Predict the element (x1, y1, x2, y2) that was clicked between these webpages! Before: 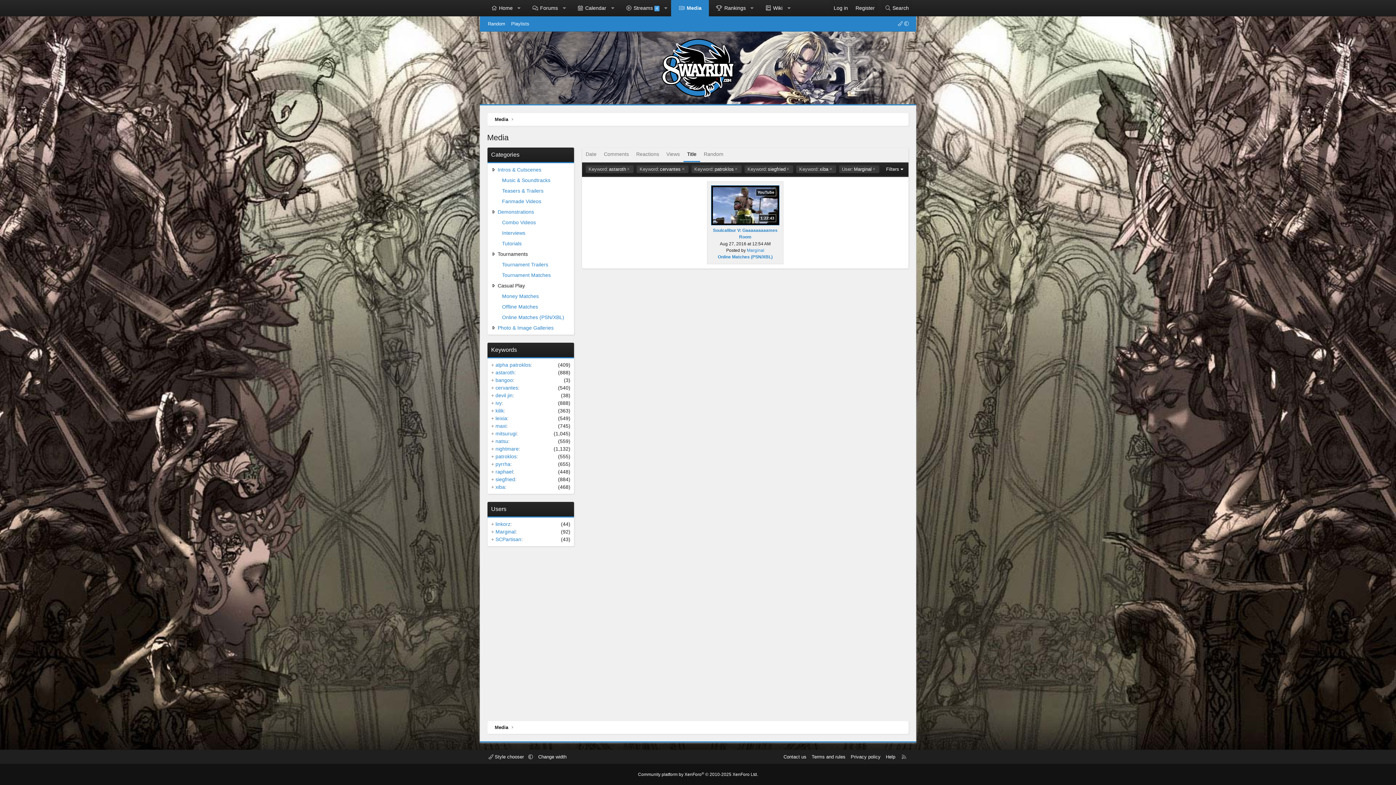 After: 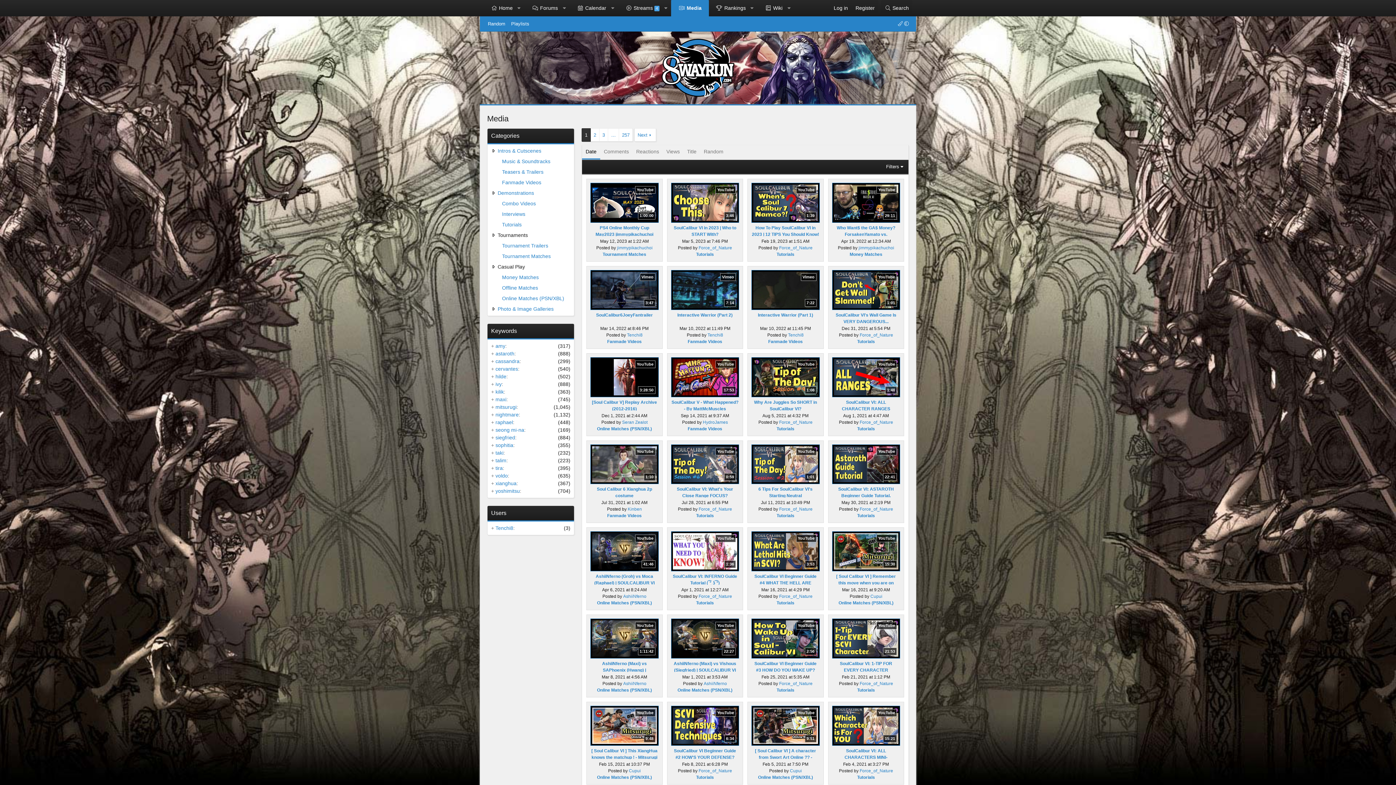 Action: bbox: (671, 0, 709, 16) label: Media